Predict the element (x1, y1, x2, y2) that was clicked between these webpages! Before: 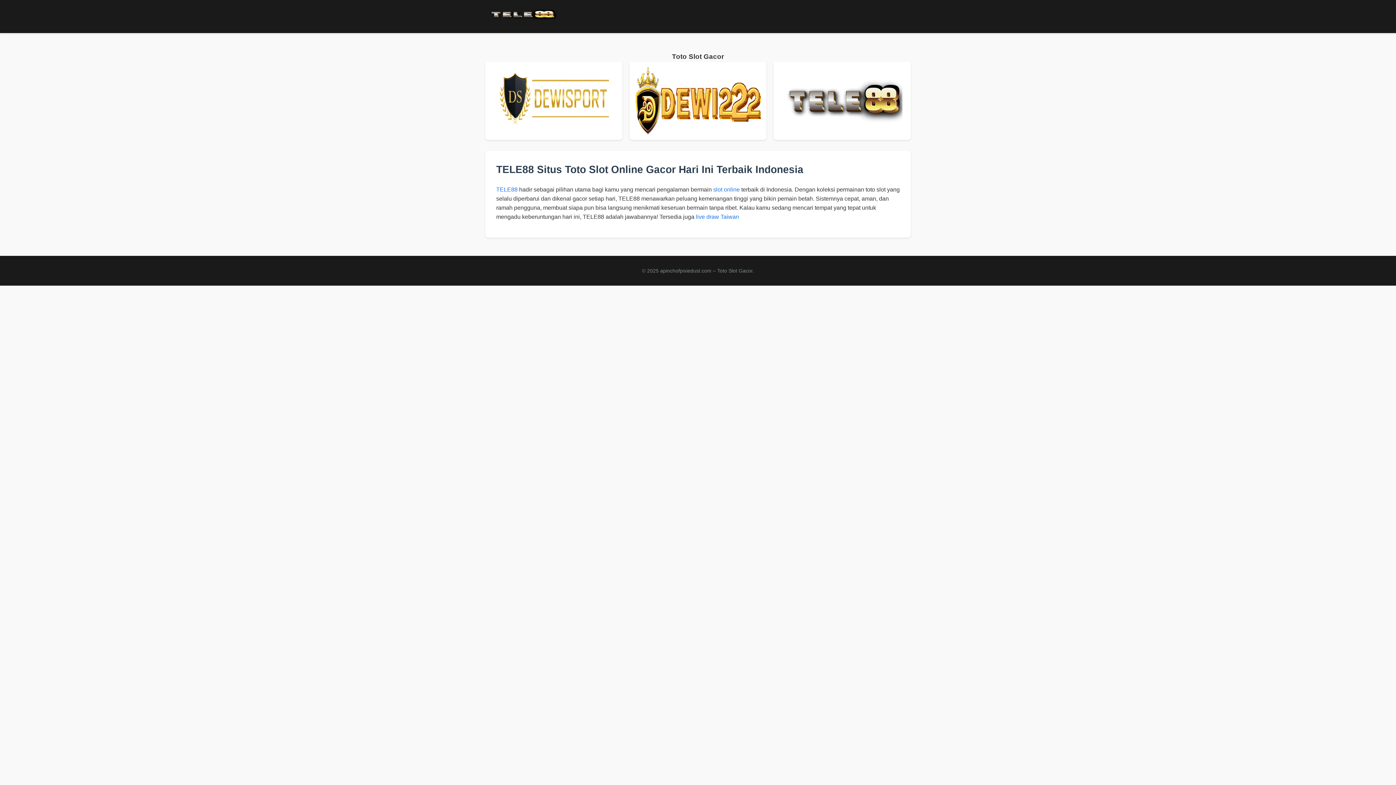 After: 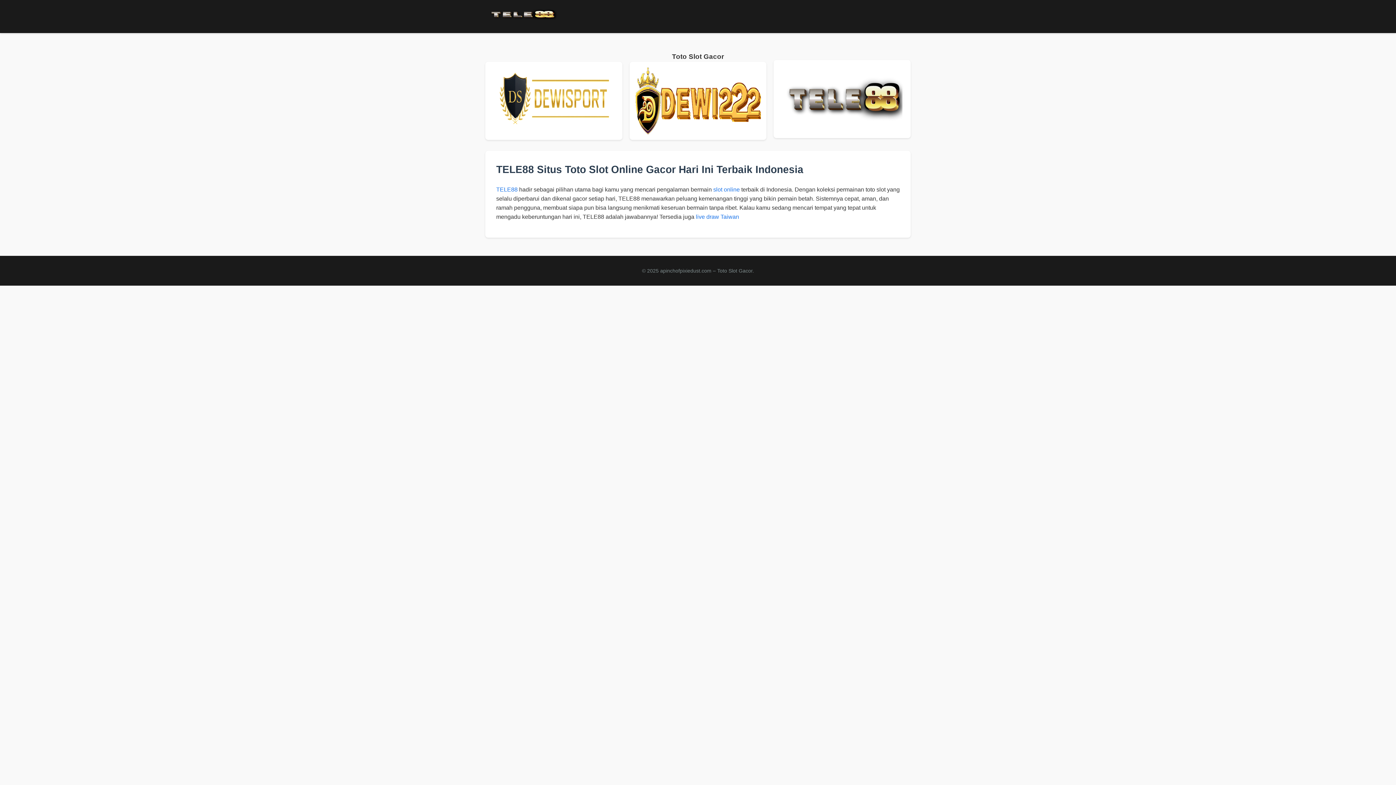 Action: bbox: (773, 61, 910, 139)